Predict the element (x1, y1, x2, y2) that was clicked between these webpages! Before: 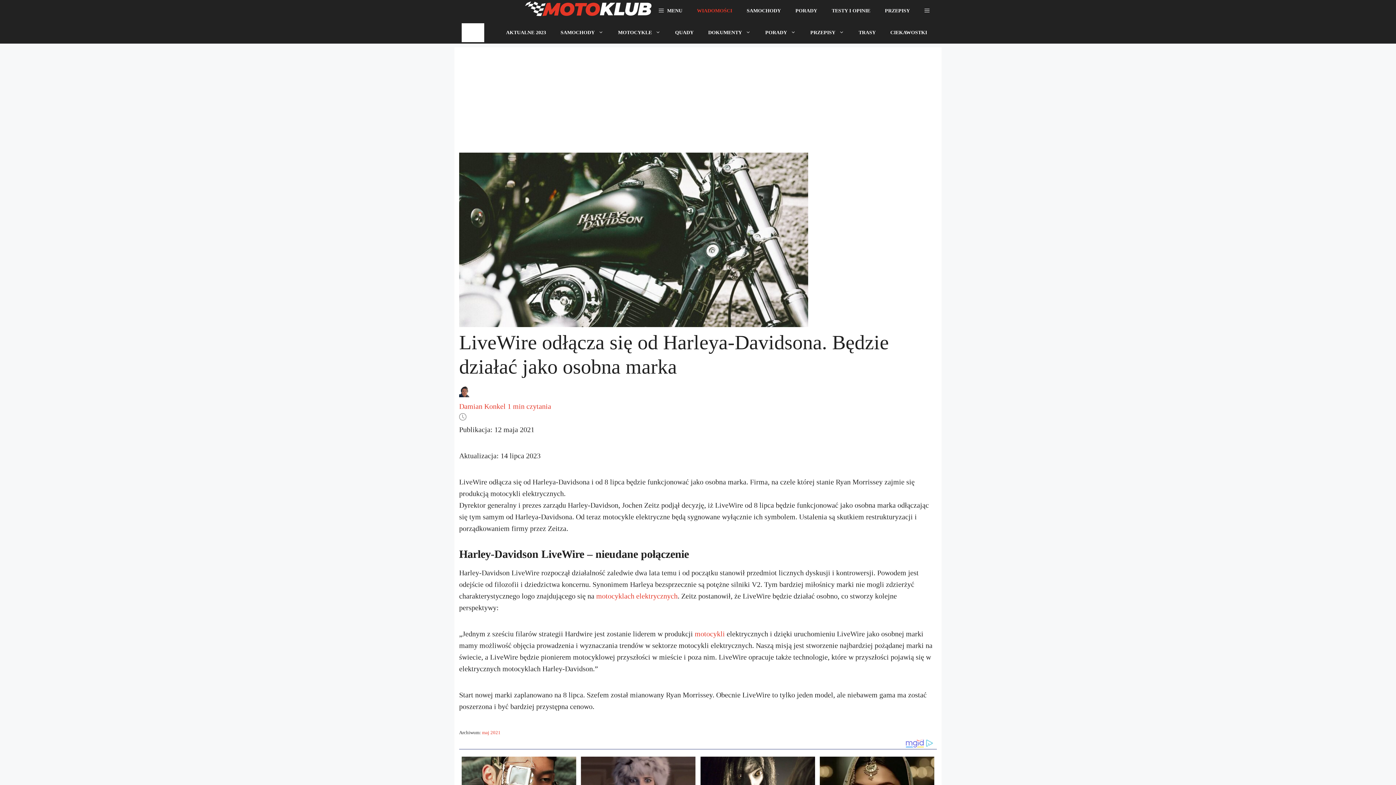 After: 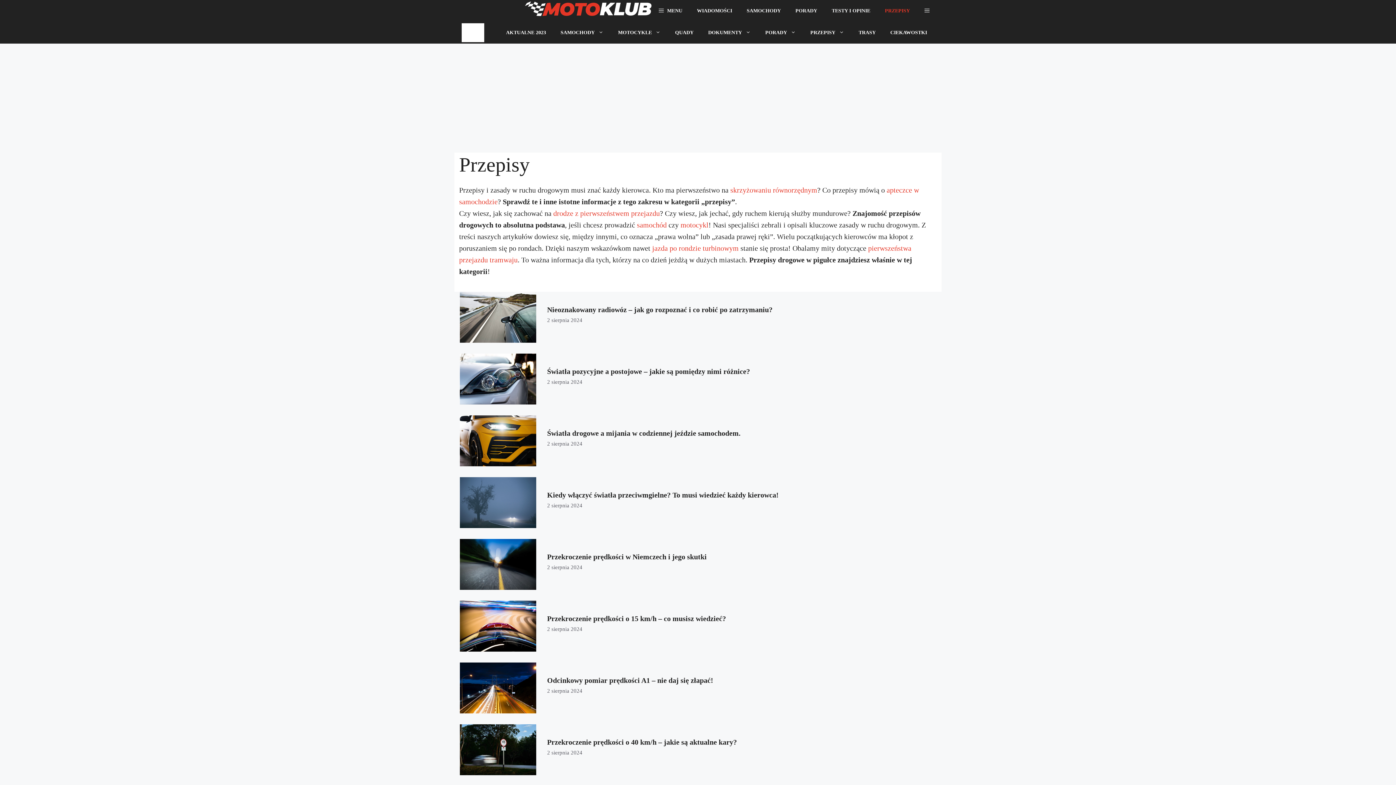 Action: bbox: (803, 21, 851, 43) label: PRZEPISY